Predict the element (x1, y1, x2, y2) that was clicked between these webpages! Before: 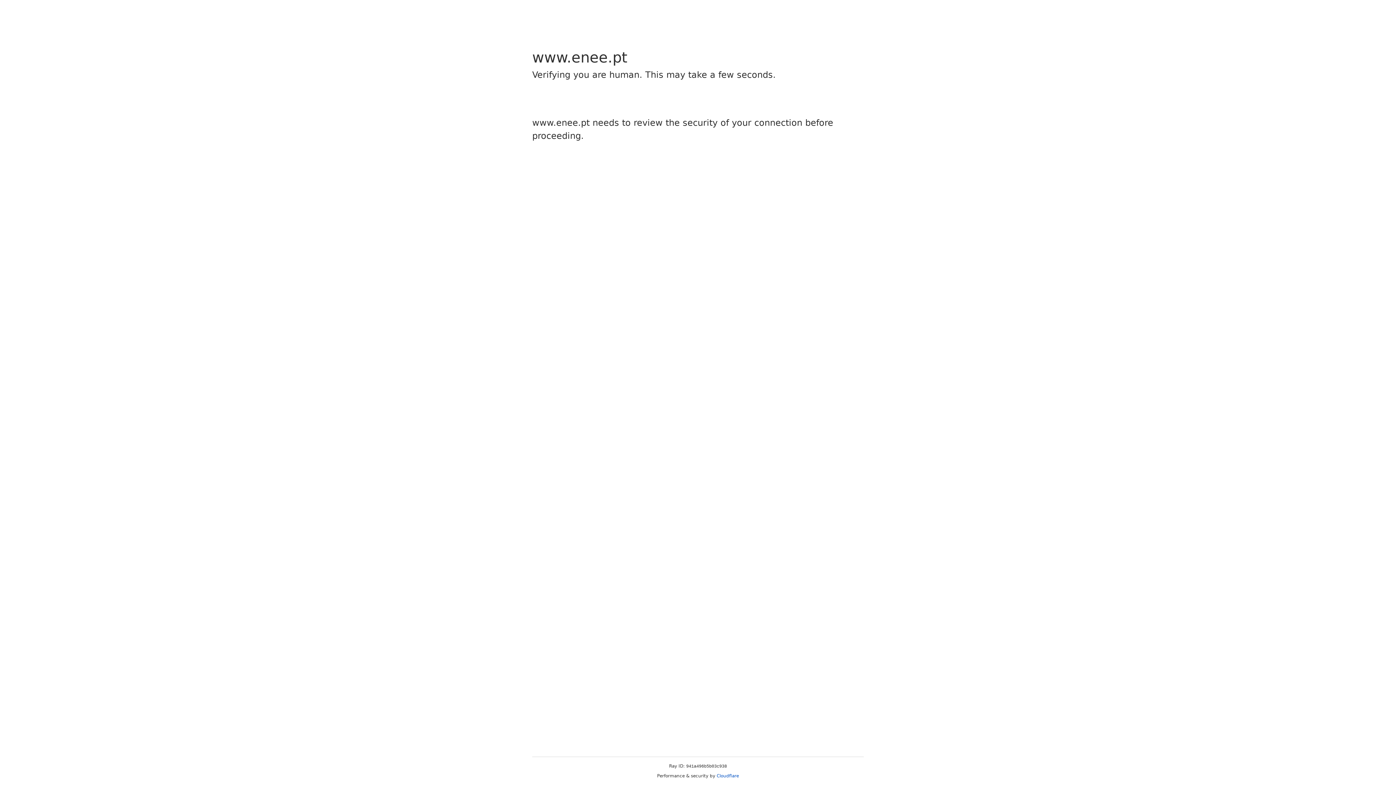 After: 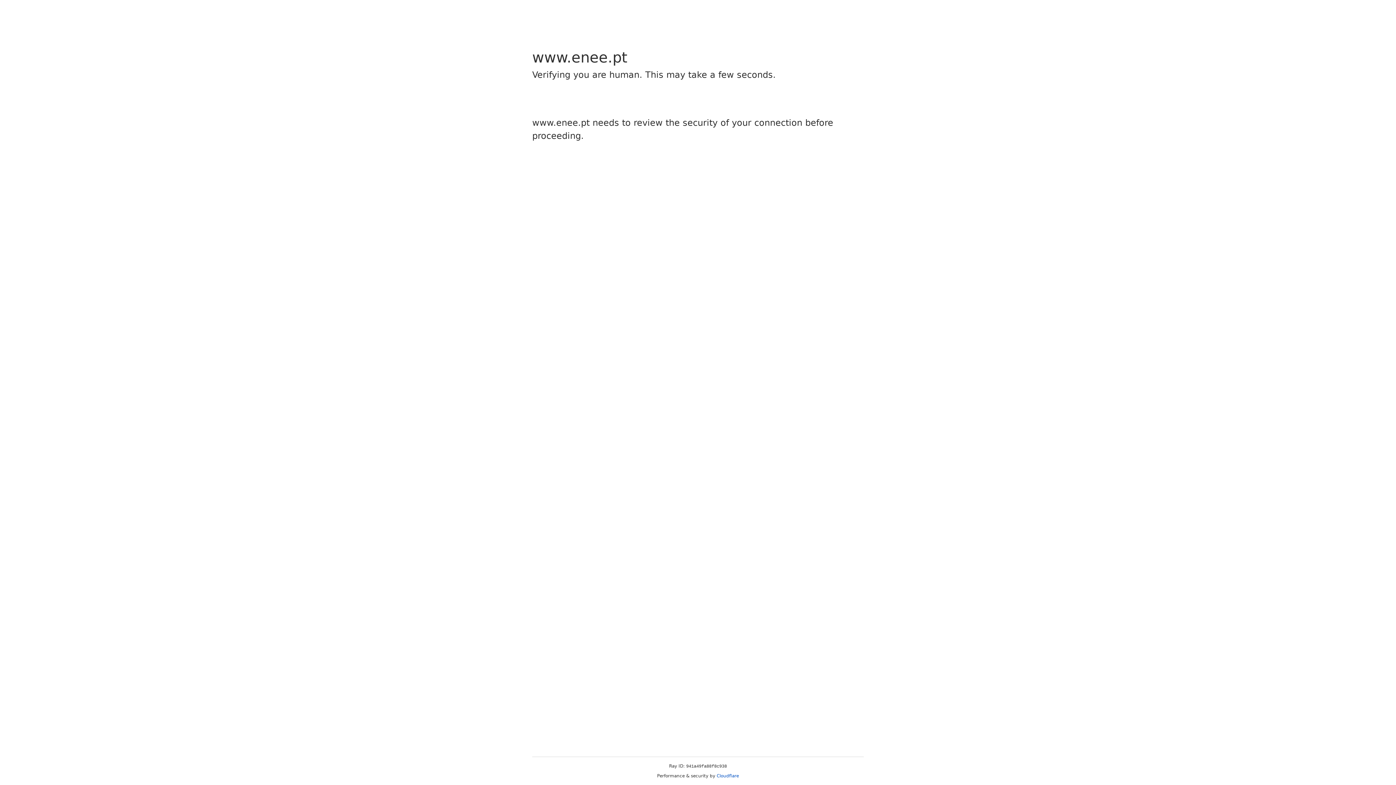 Action: bbox: (716, 773, 739, 778) label: Cloudflare